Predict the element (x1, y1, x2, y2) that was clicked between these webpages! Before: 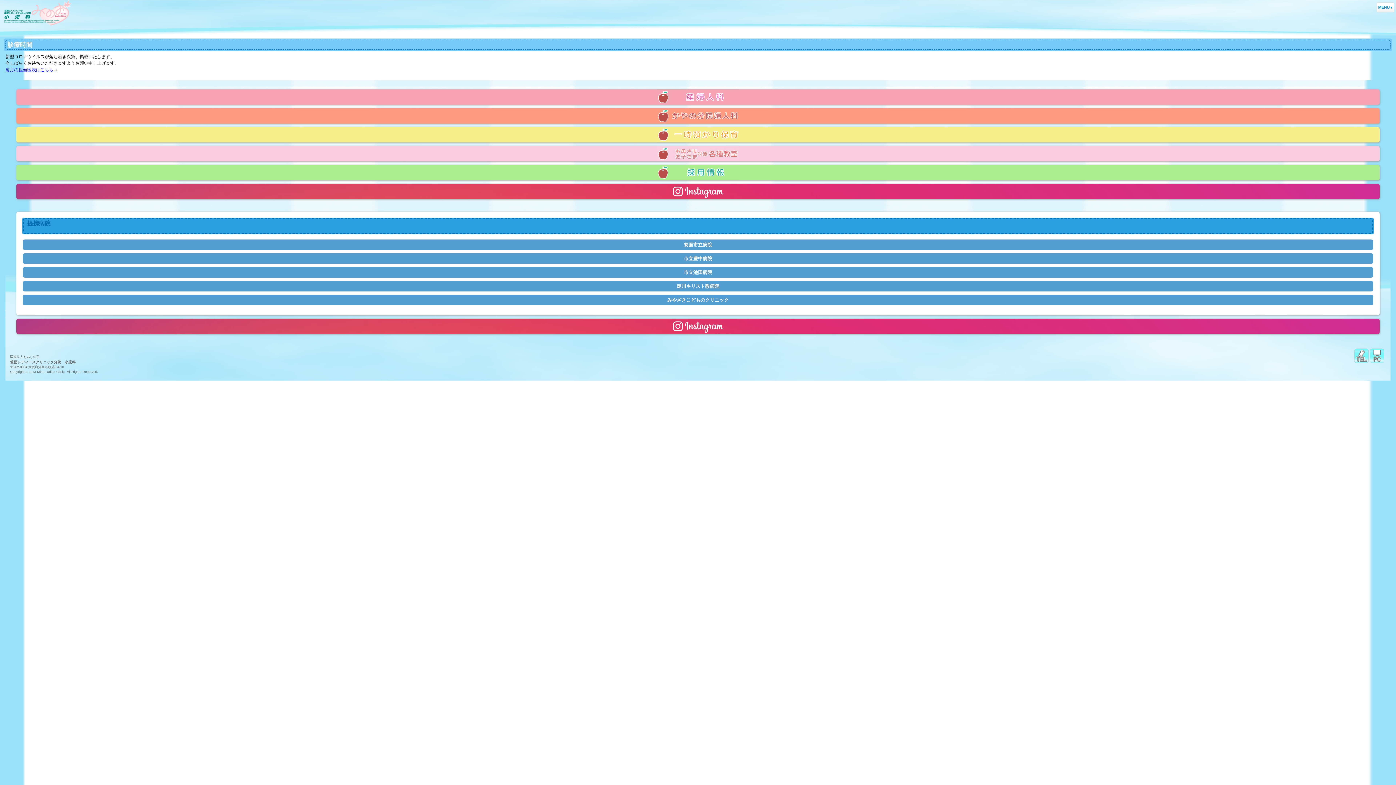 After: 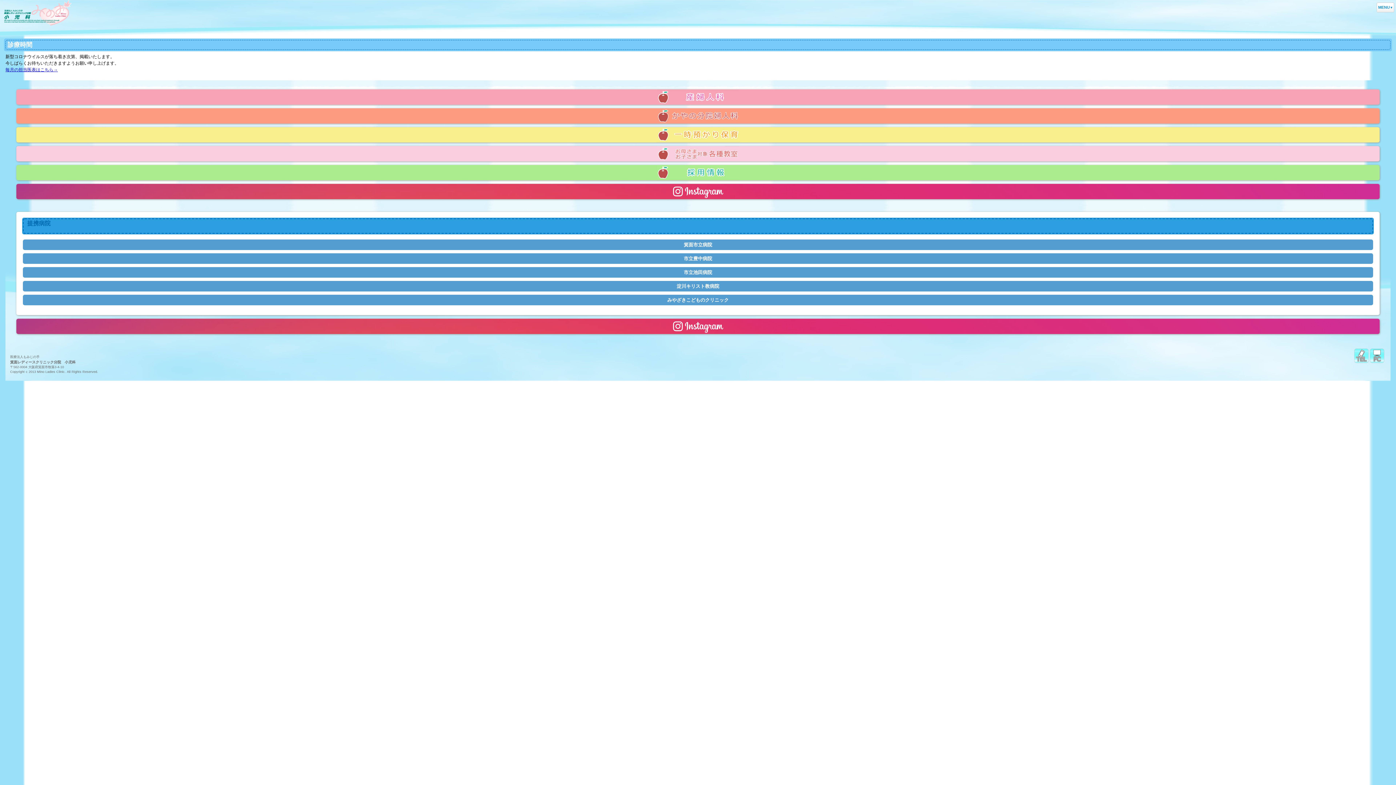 Action: bbox: (667, 330, 728, 335)